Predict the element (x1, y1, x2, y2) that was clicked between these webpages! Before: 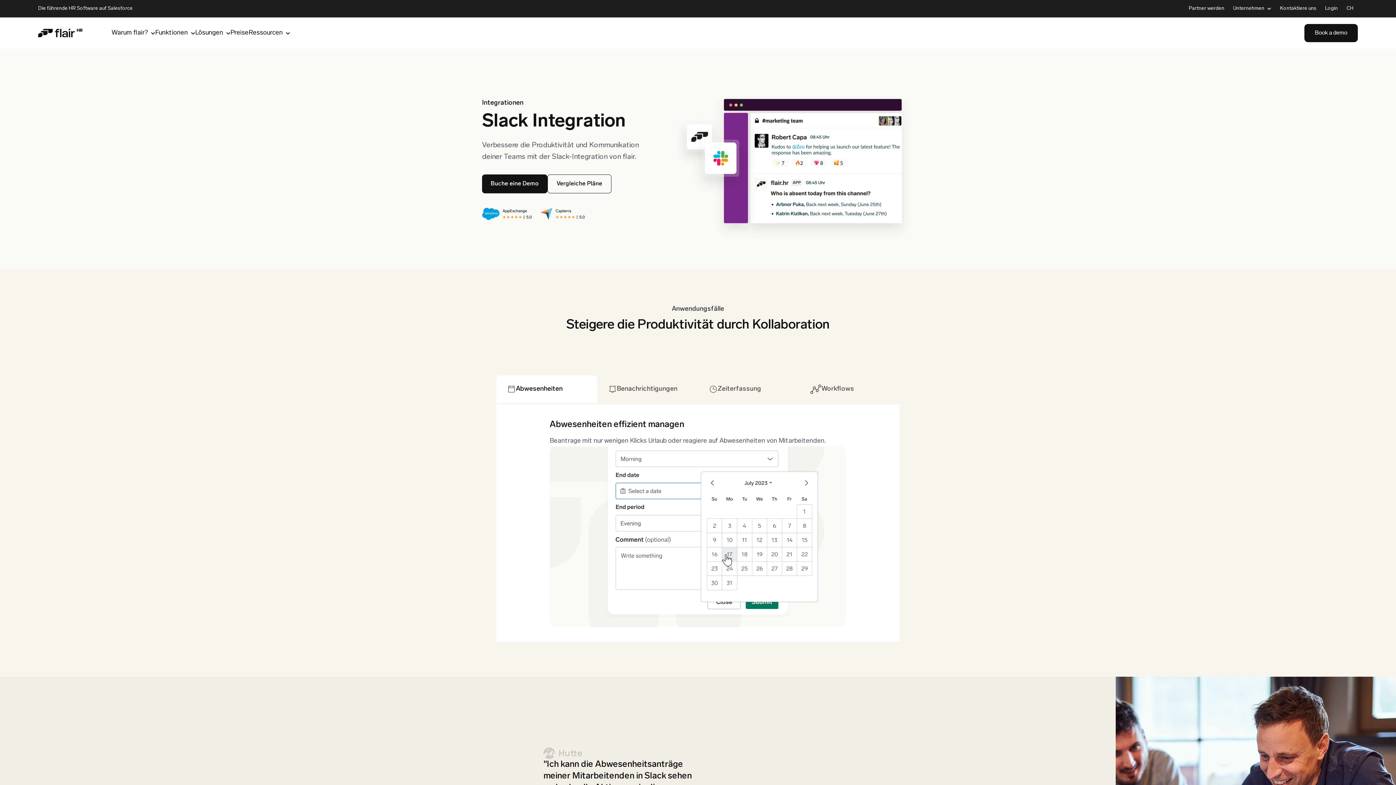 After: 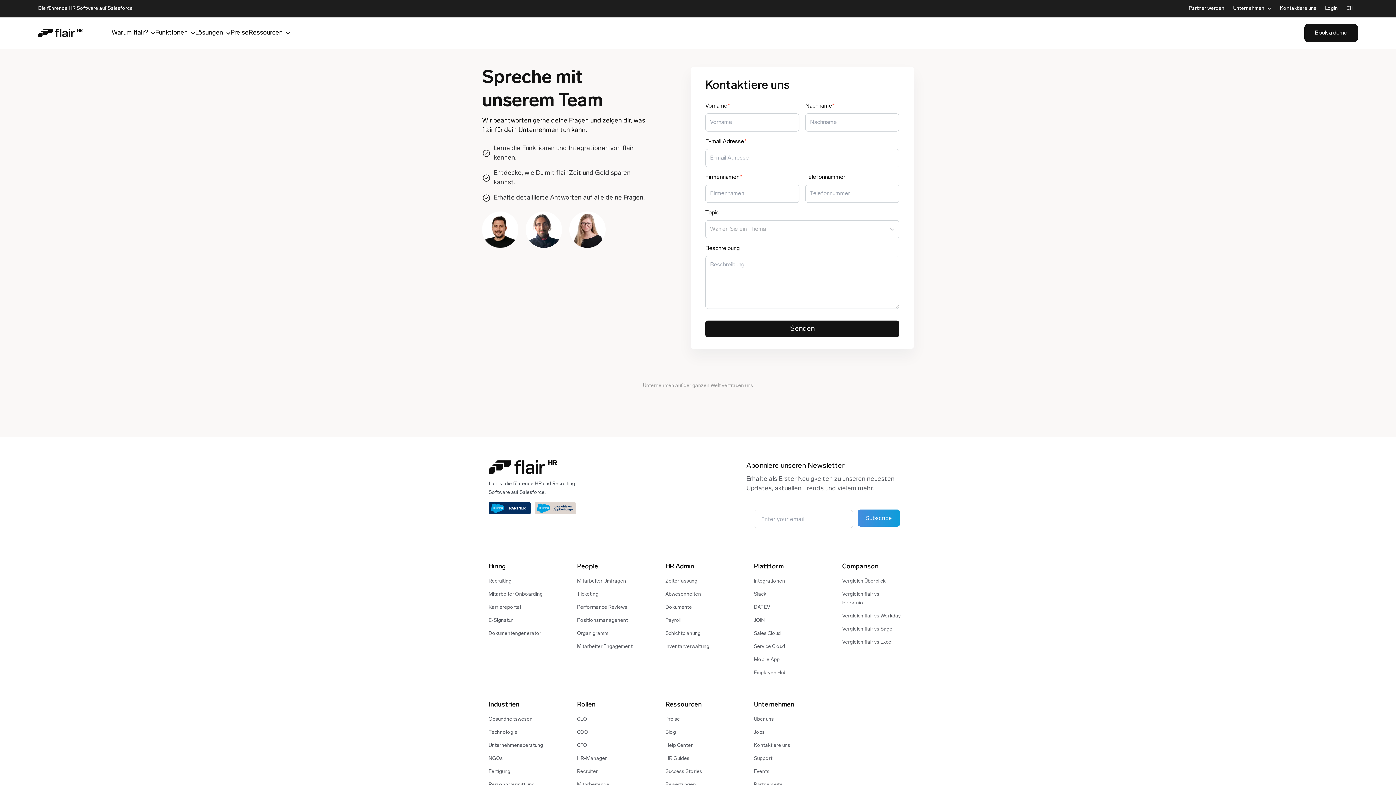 Action: bbox: (1280, 4, 1316, 13) label: Kontaktiere uns